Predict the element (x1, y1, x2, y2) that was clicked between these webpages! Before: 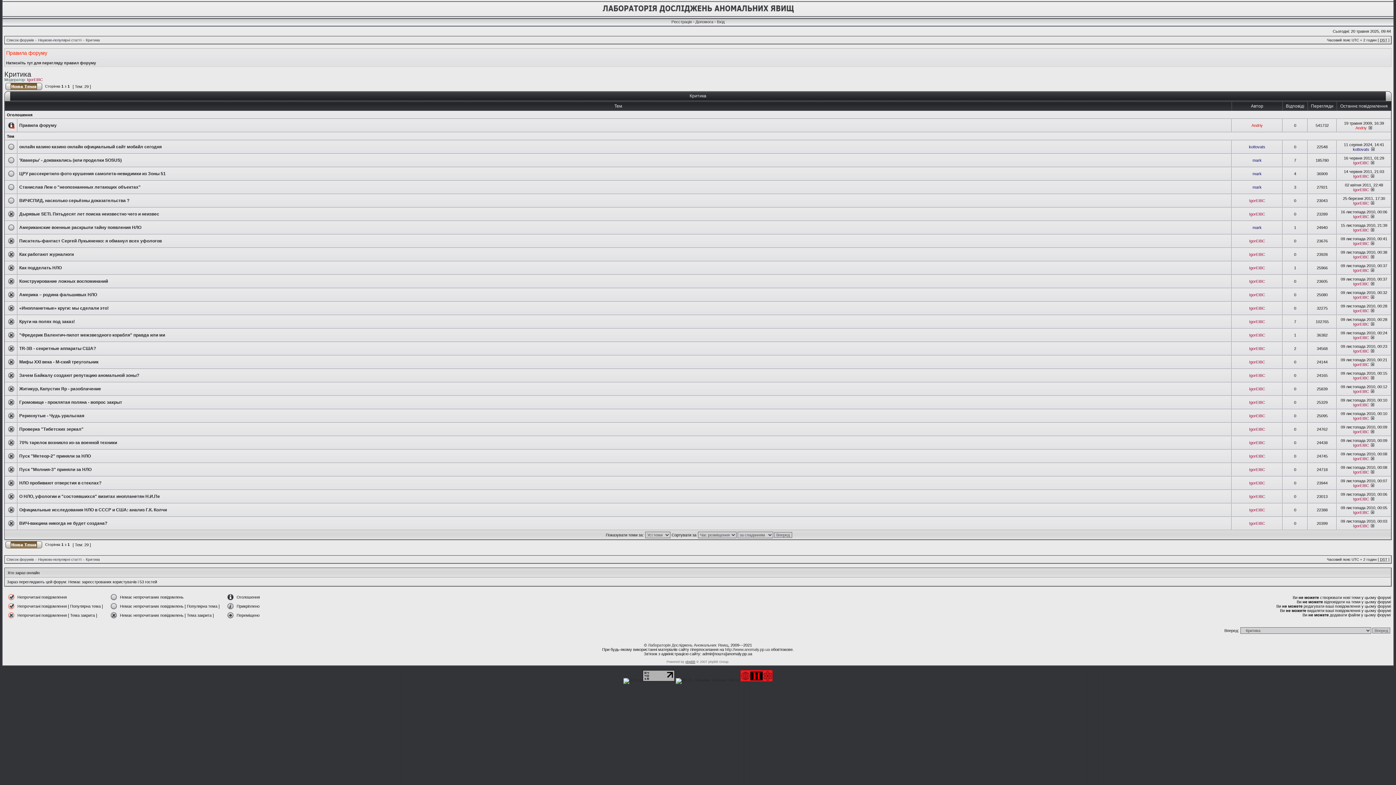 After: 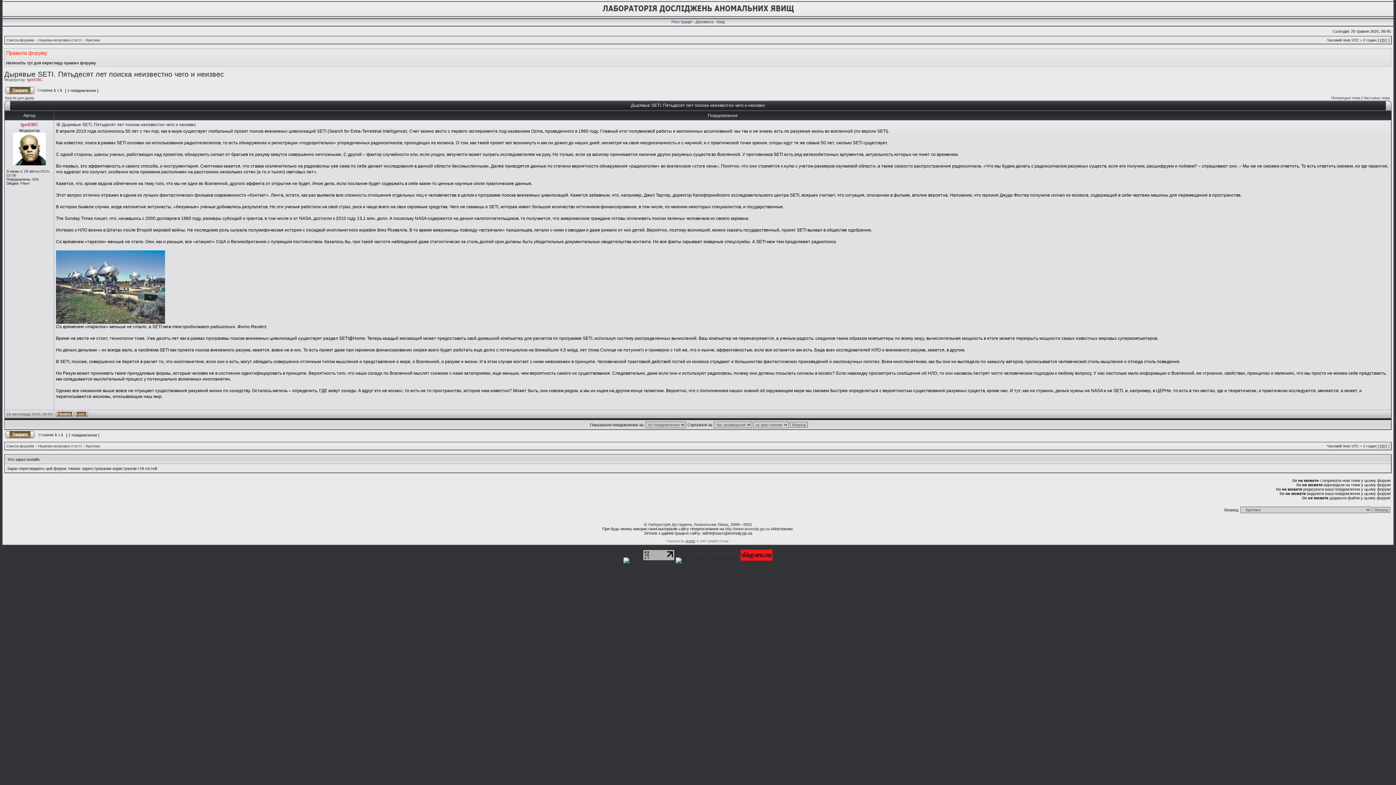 Action: bbox: (1370, 214, 1375, 218)